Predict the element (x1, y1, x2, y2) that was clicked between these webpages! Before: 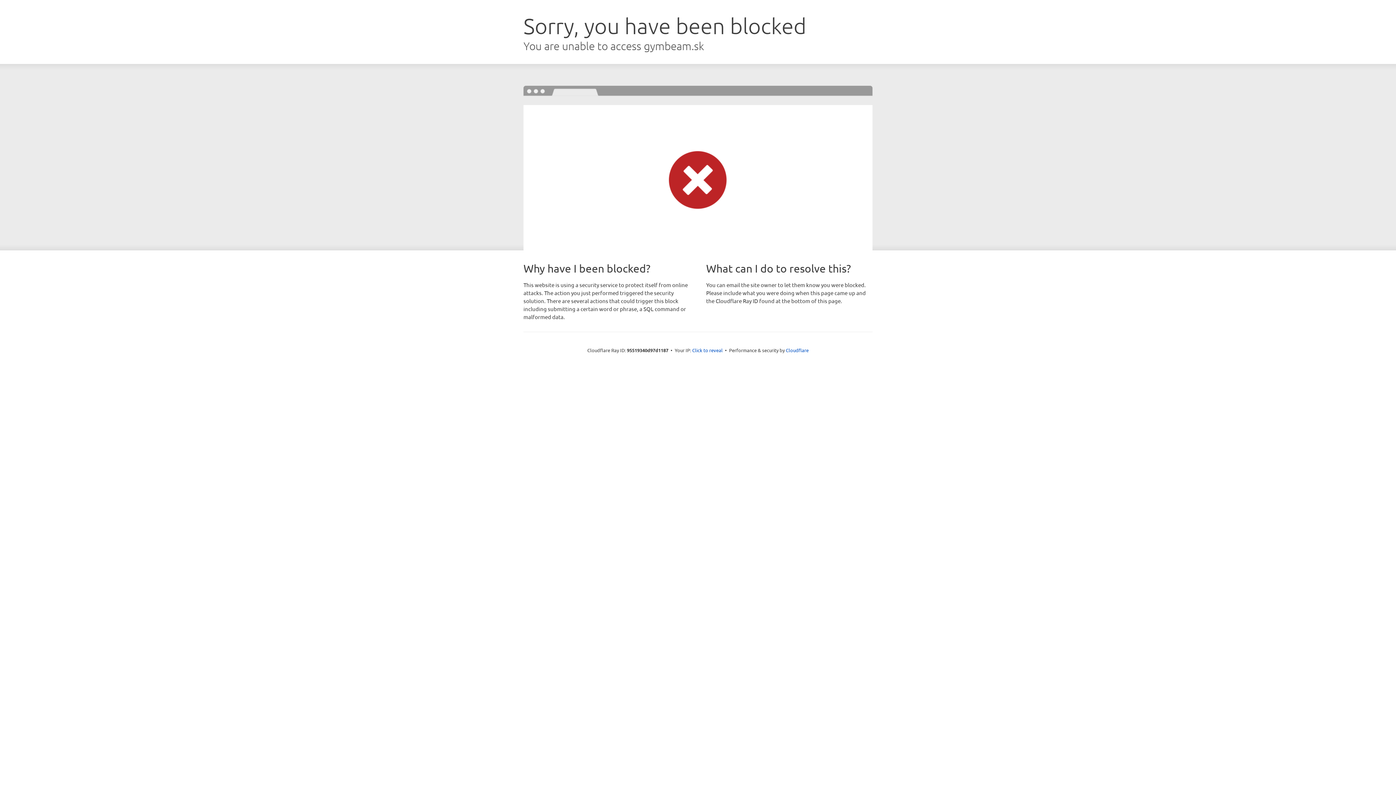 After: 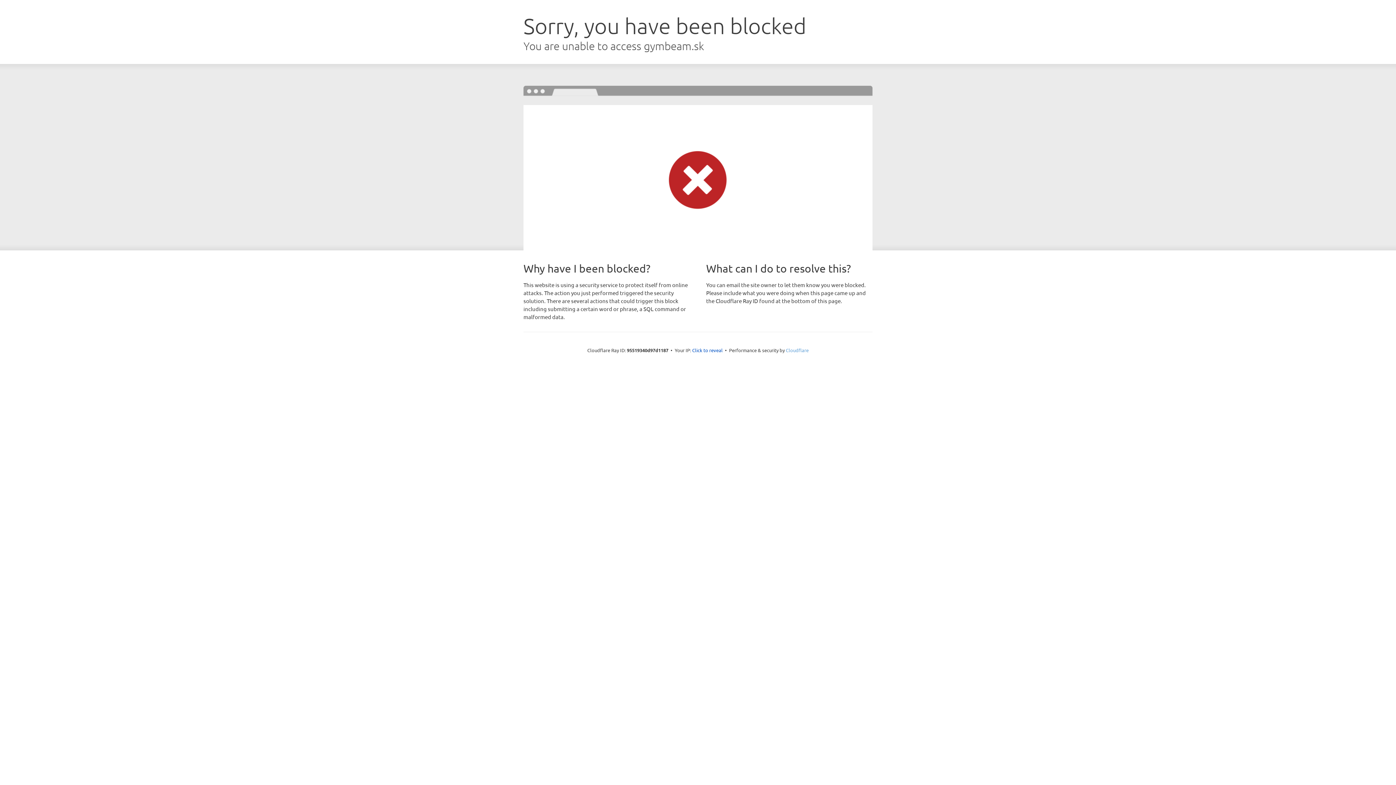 Action: label: Cloudflare bbox: (786, 347, 808, 353)